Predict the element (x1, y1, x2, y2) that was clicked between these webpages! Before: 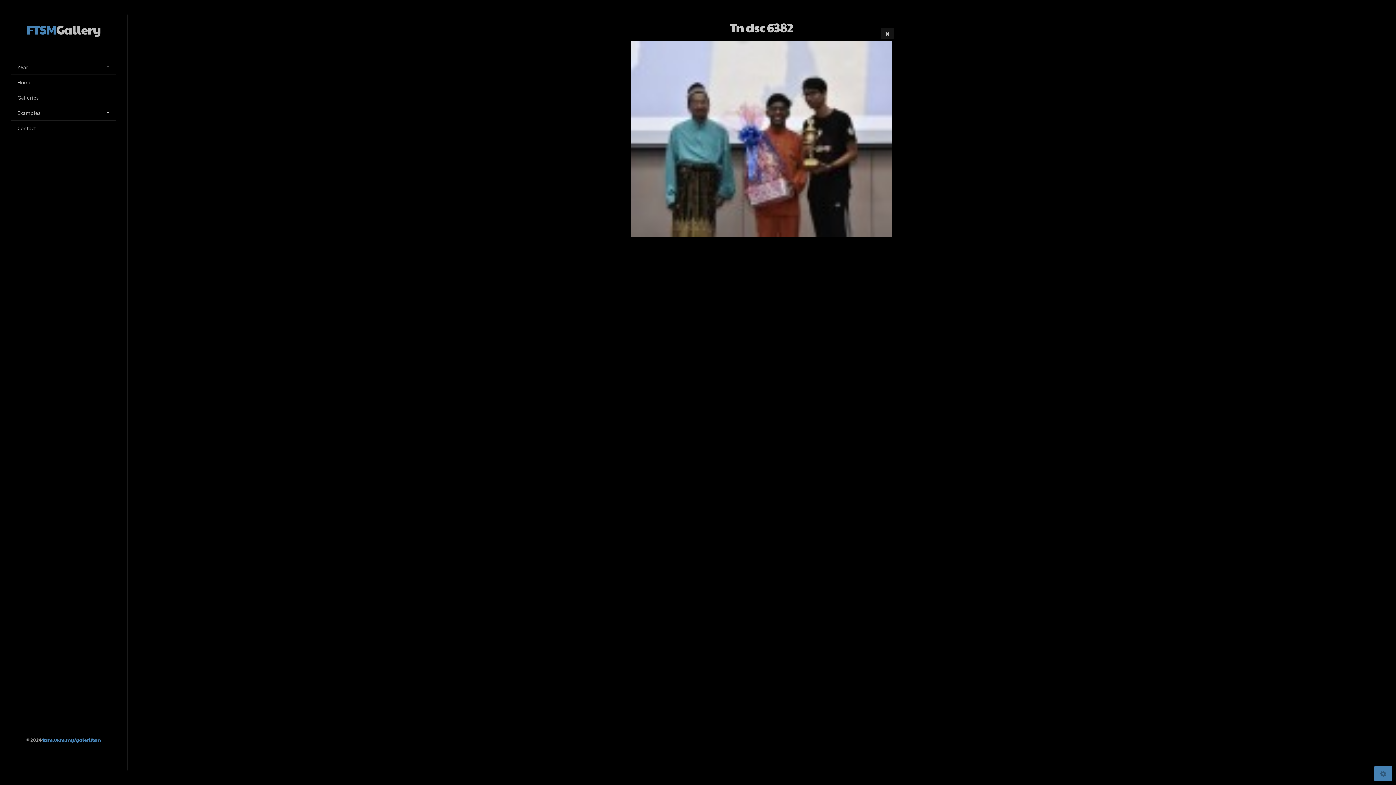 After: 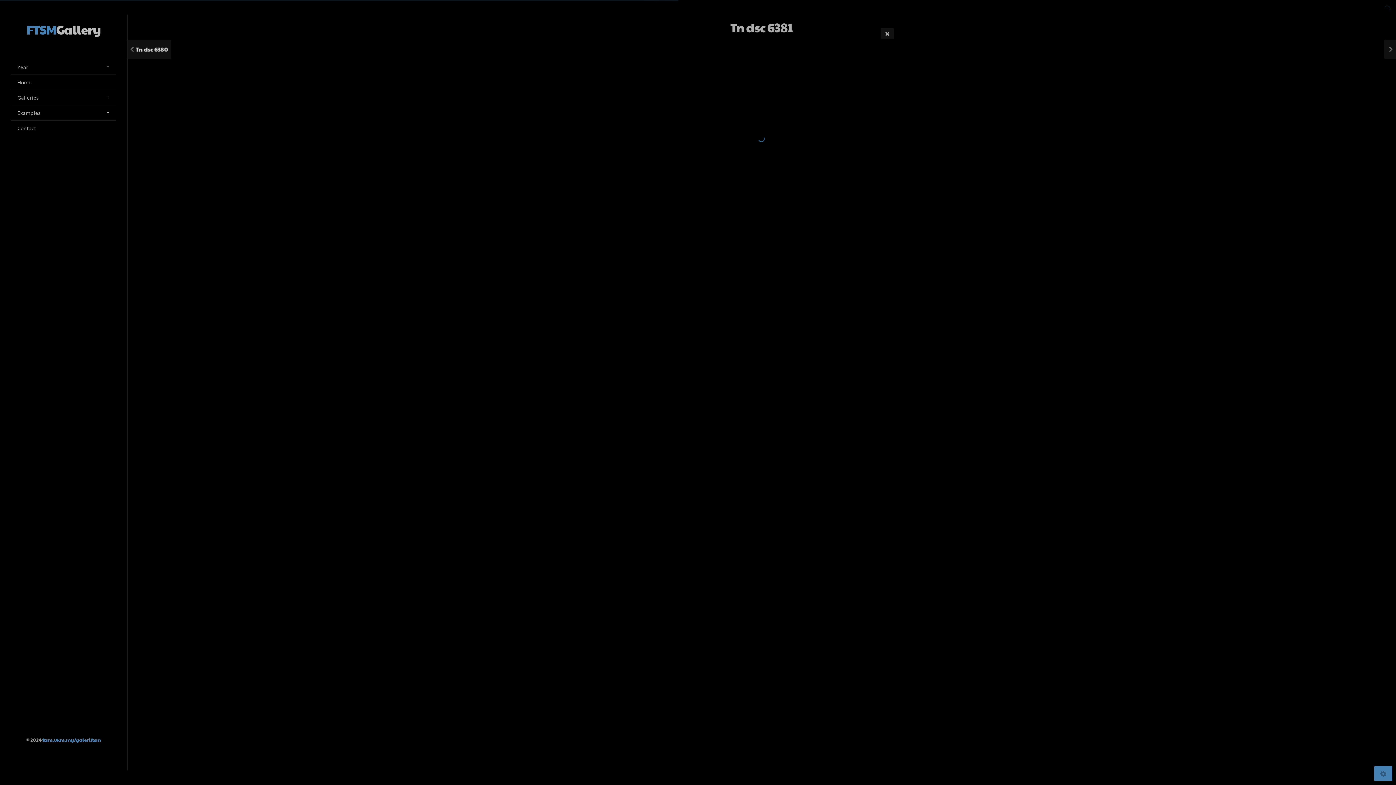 Action: bbox: (127, 40, 138, 58) label: Tn dsc 6381